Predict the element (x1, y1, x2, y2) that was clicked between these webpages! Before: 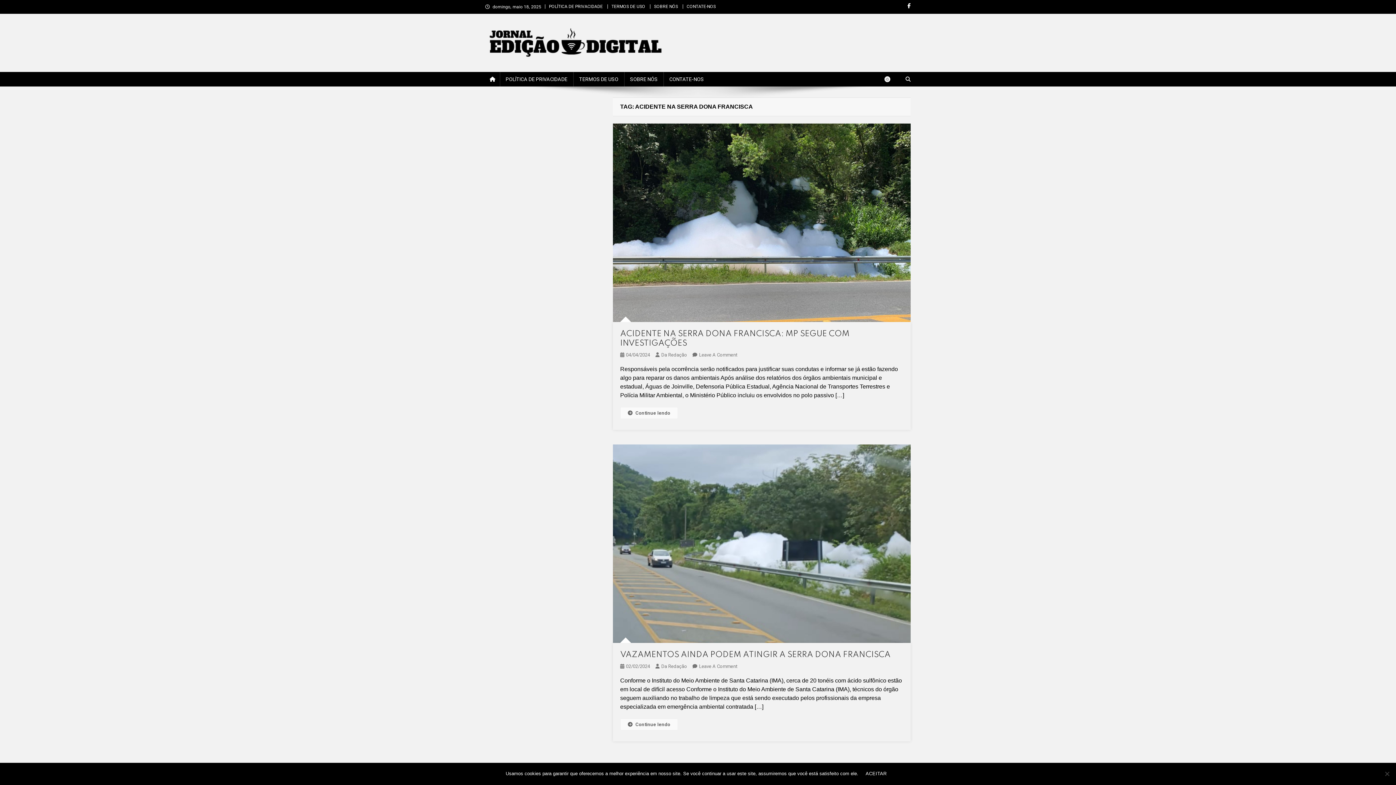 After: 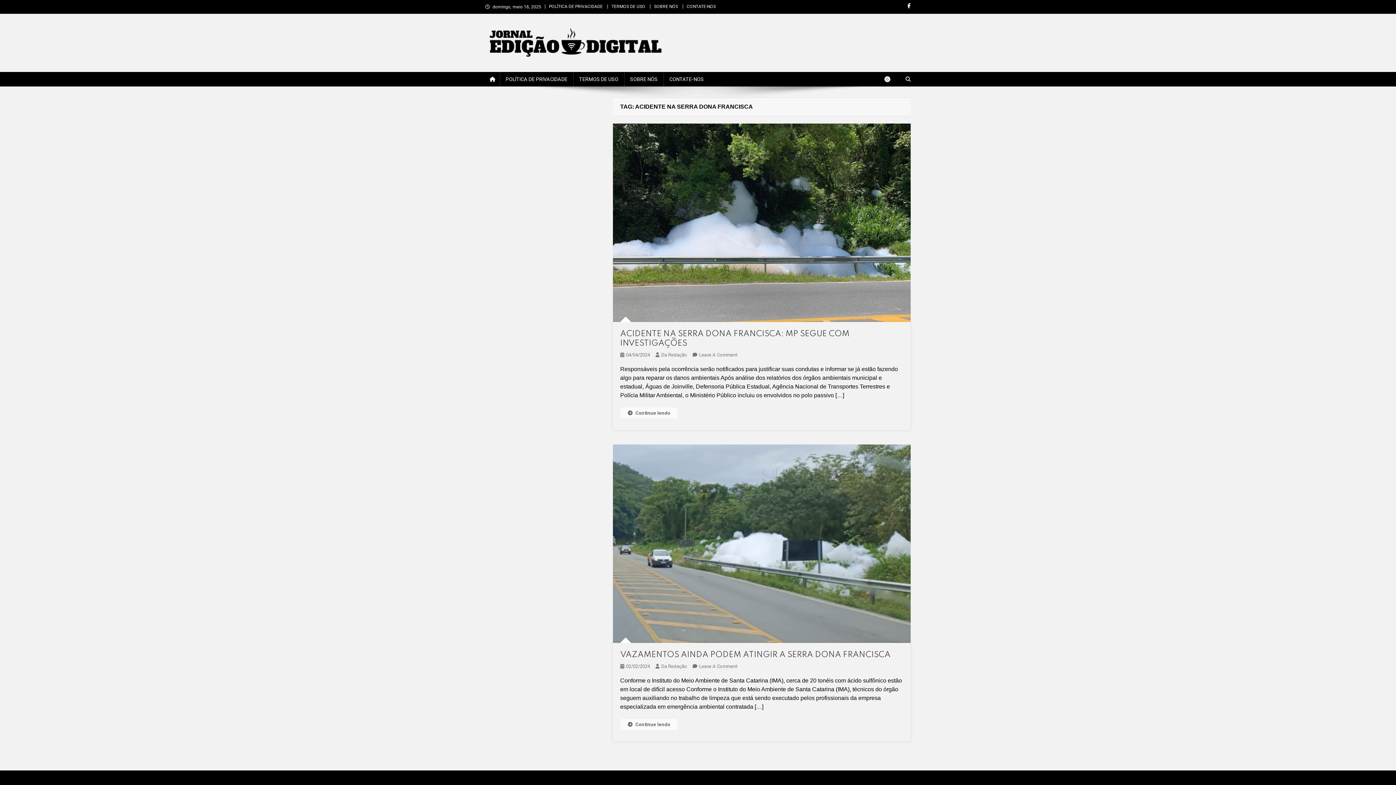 Action: bbox: (862, 768, 890, 779) label: ACEITAR